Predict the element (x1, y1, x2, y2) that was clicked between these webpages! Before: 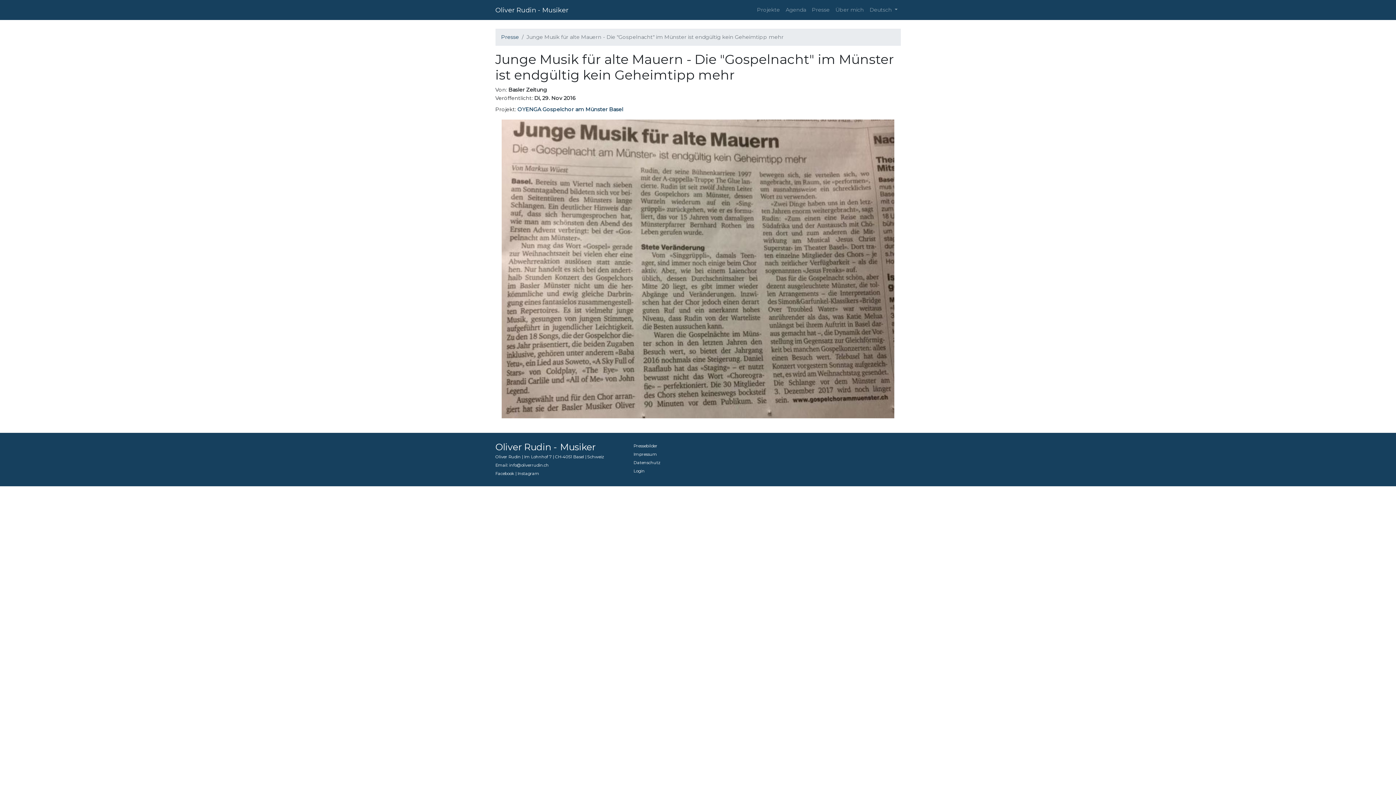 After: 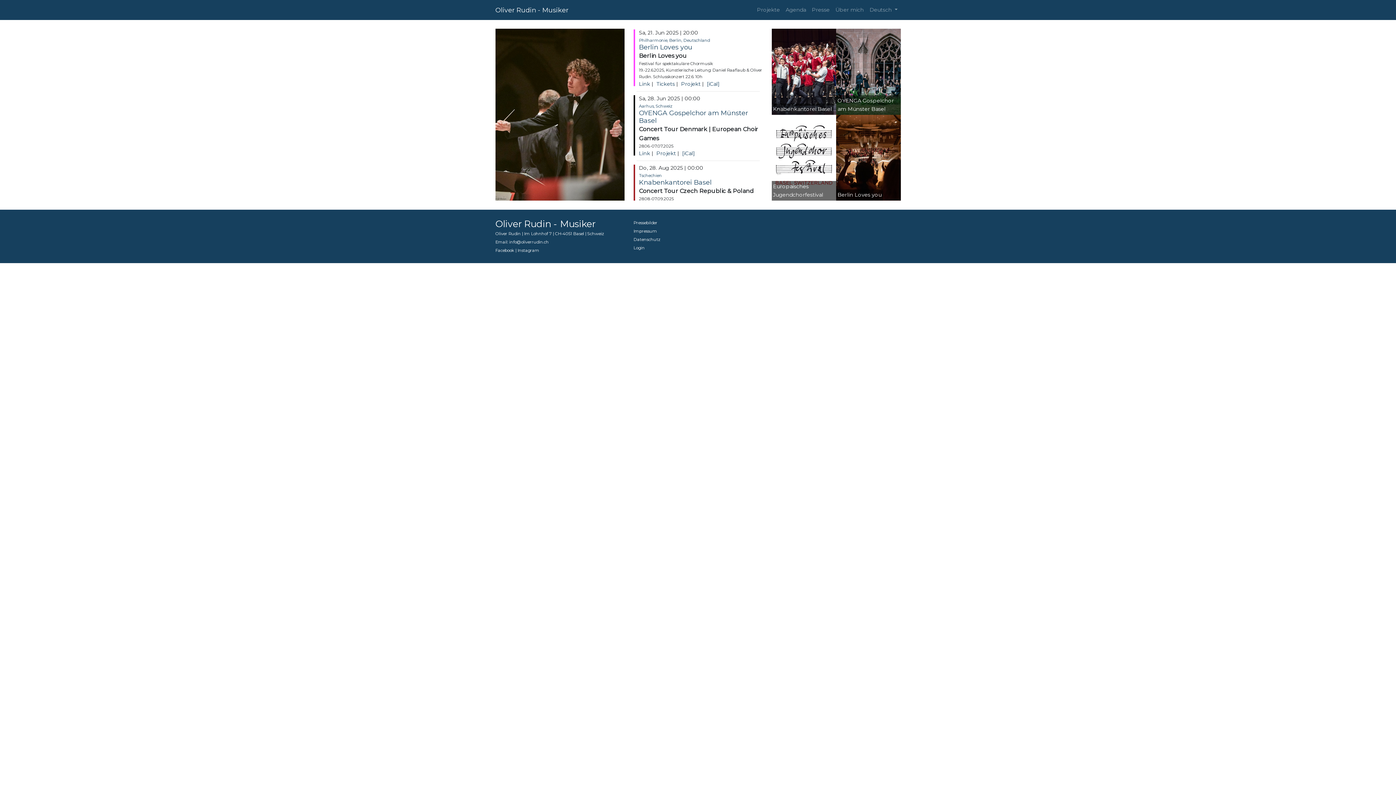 Action: label: Oliver Rudin - Musiker bbox: (495, 3, 568, 16)